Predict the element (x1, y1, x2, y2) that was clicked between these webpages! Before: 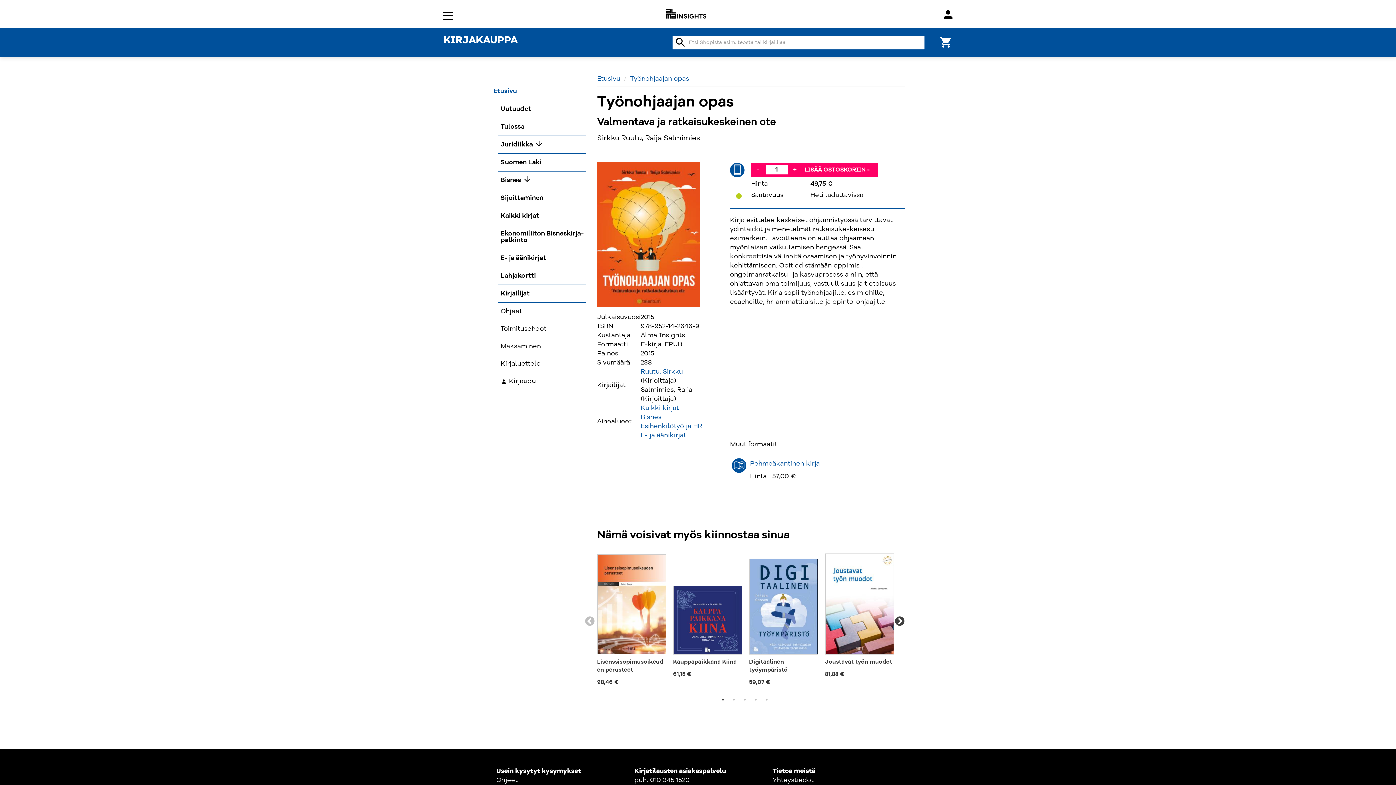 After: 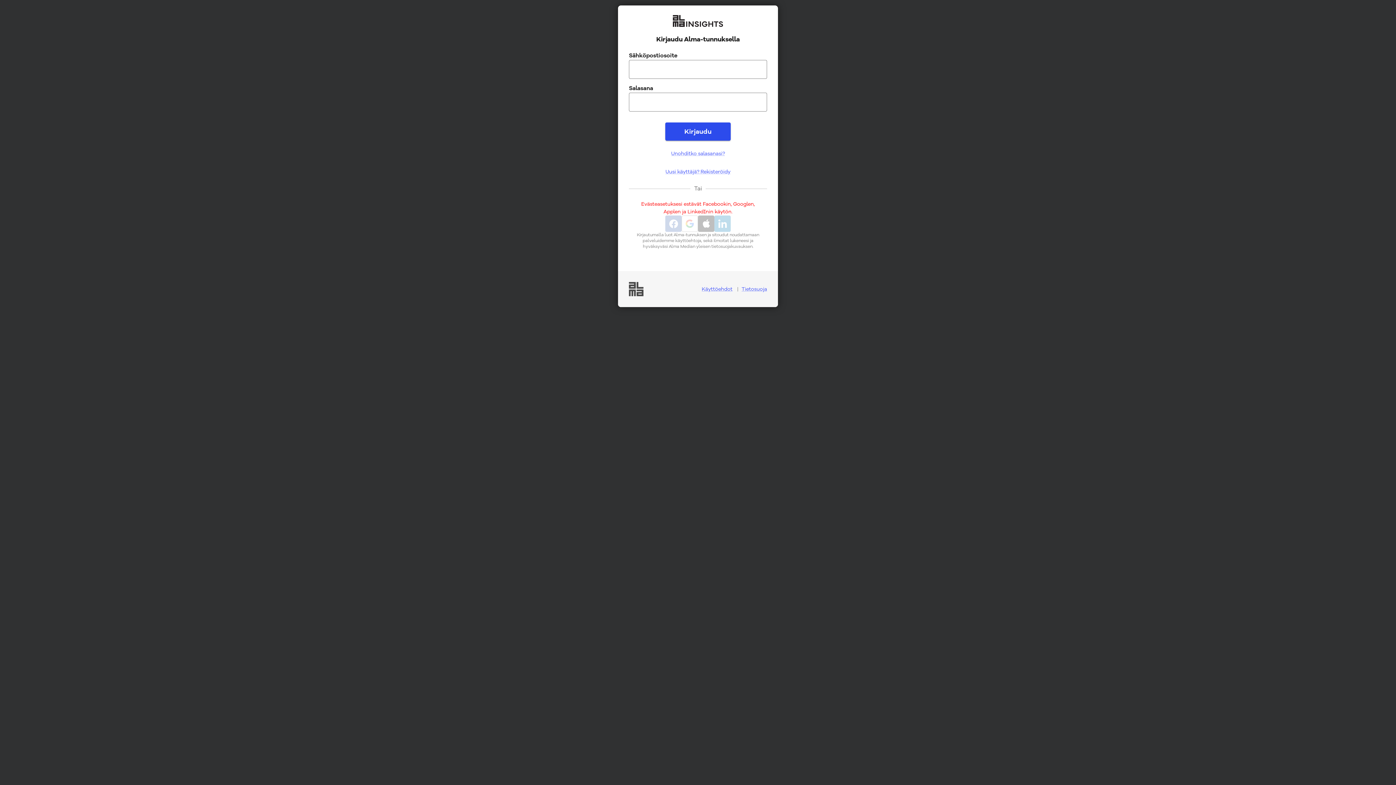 Action: bbox: (941, 13, 954, 19) label: person